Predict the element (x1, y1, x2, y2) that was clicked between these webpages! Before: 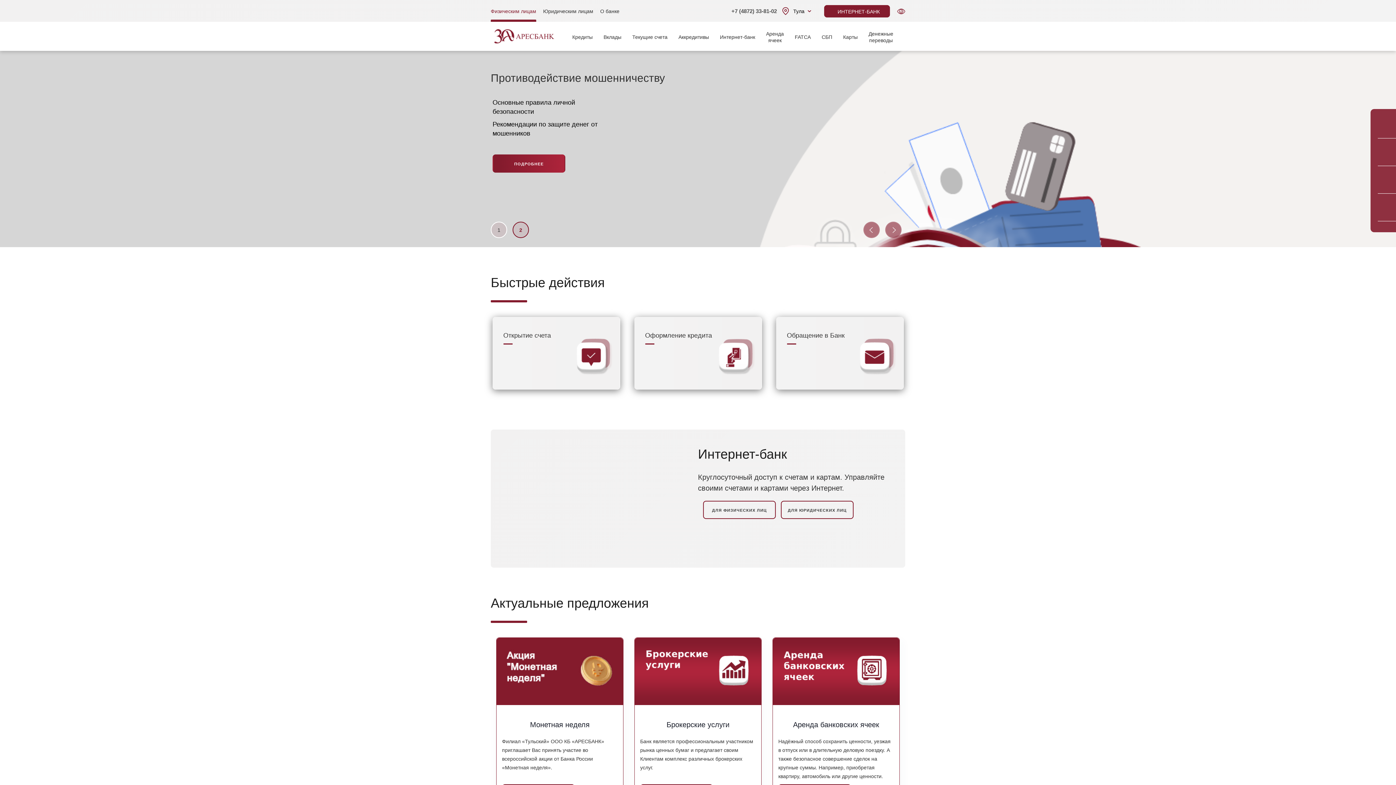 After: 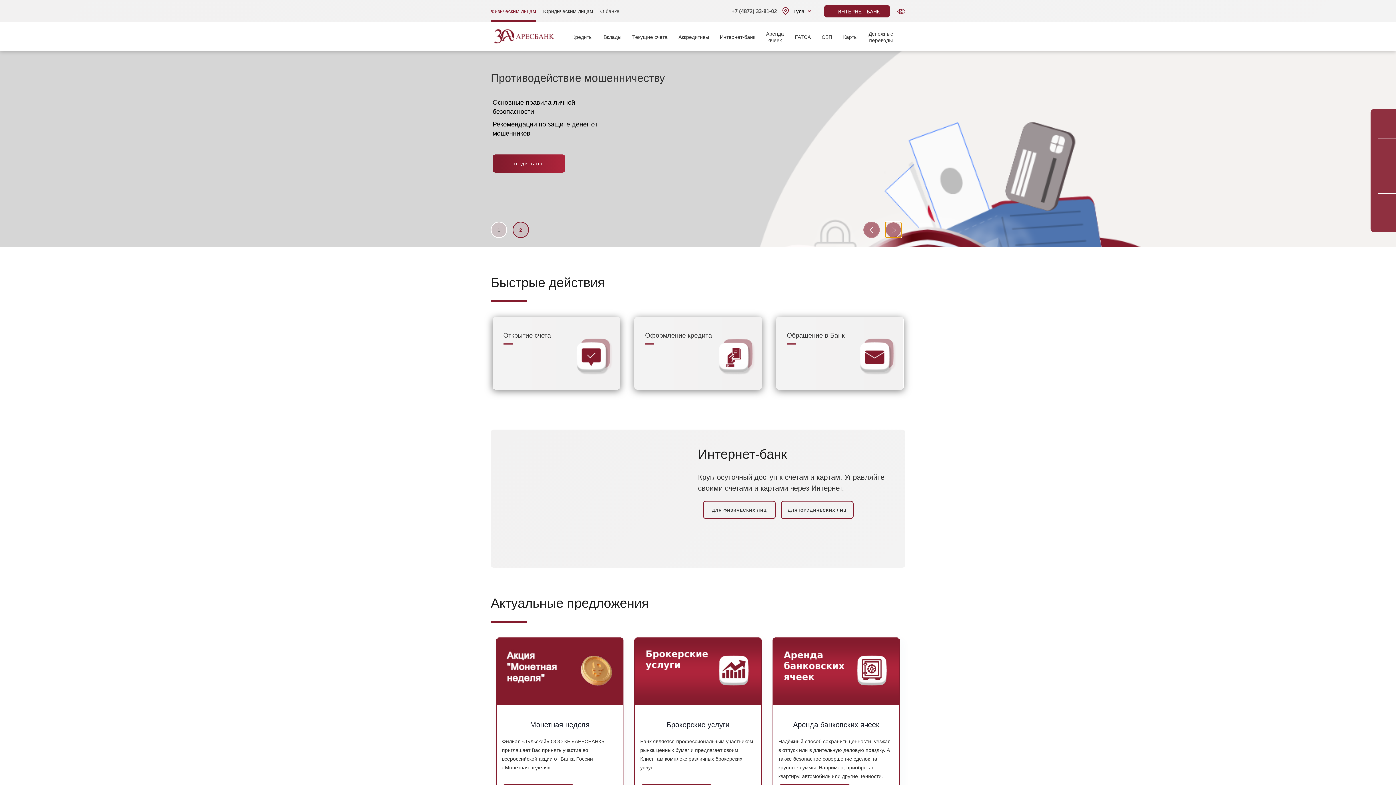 Action: bbox: (885, 221, 901, 238)